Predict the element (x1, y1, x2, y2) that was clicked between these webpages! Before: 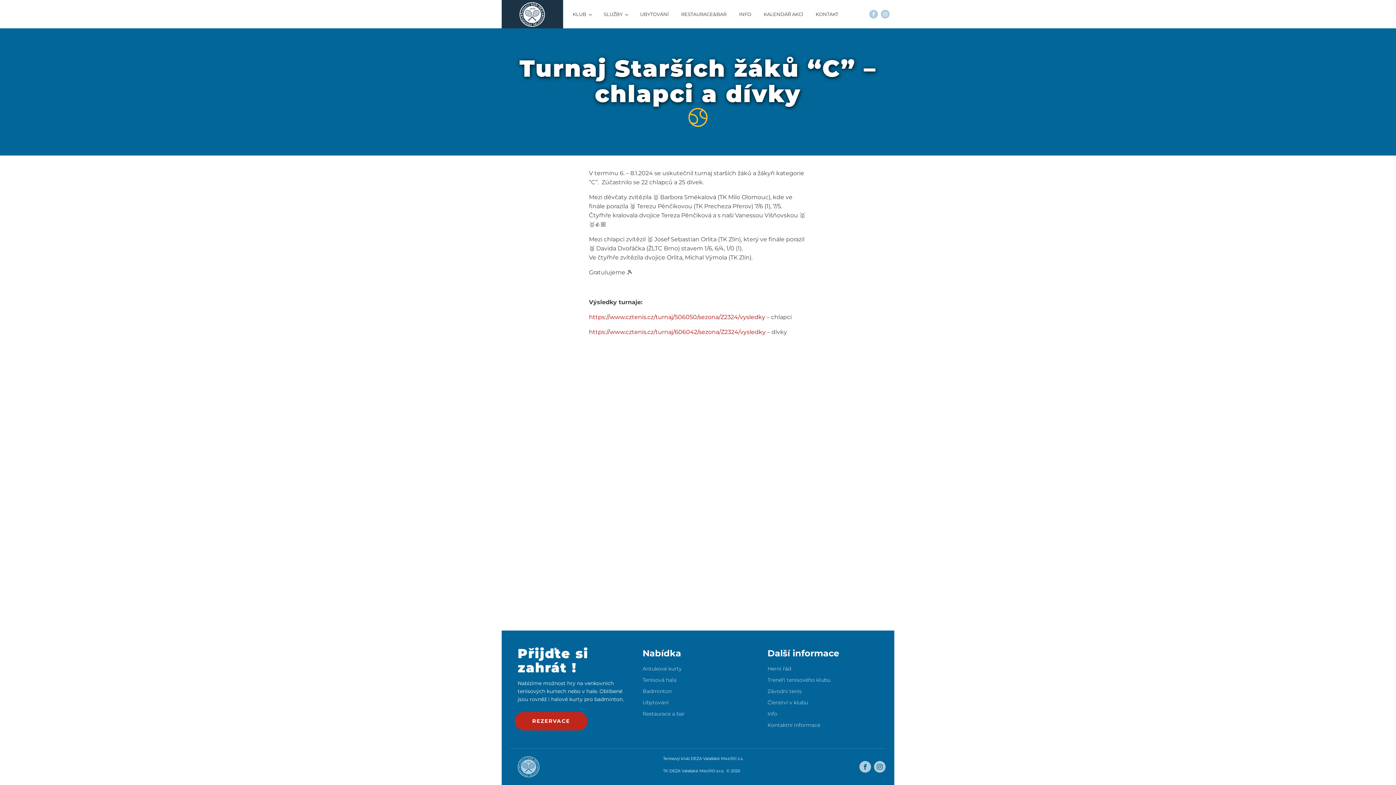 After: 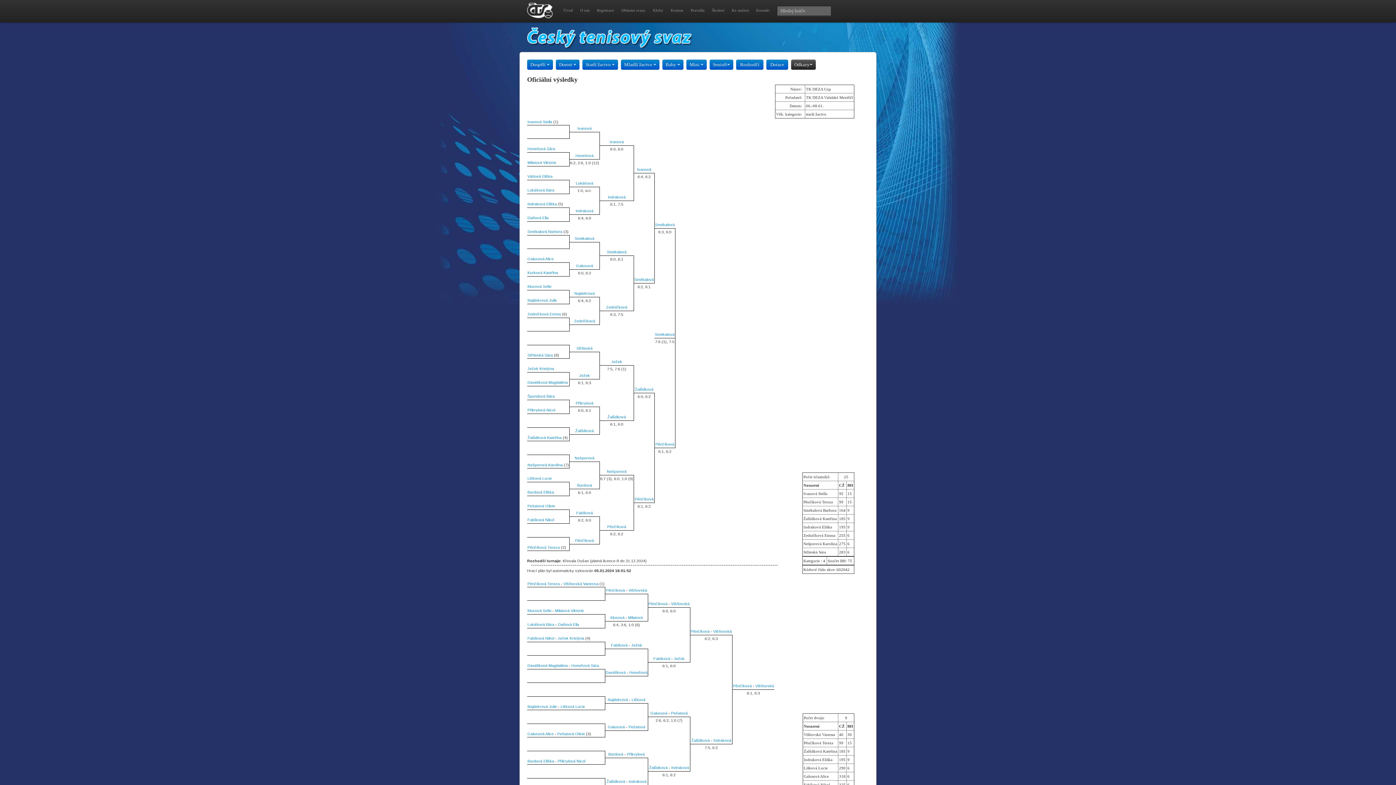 Action: label: https://www.cztenis.cz/turnaj/606042/sezona/Z2324/vysledky bbox: (589, 328, 765, 335)